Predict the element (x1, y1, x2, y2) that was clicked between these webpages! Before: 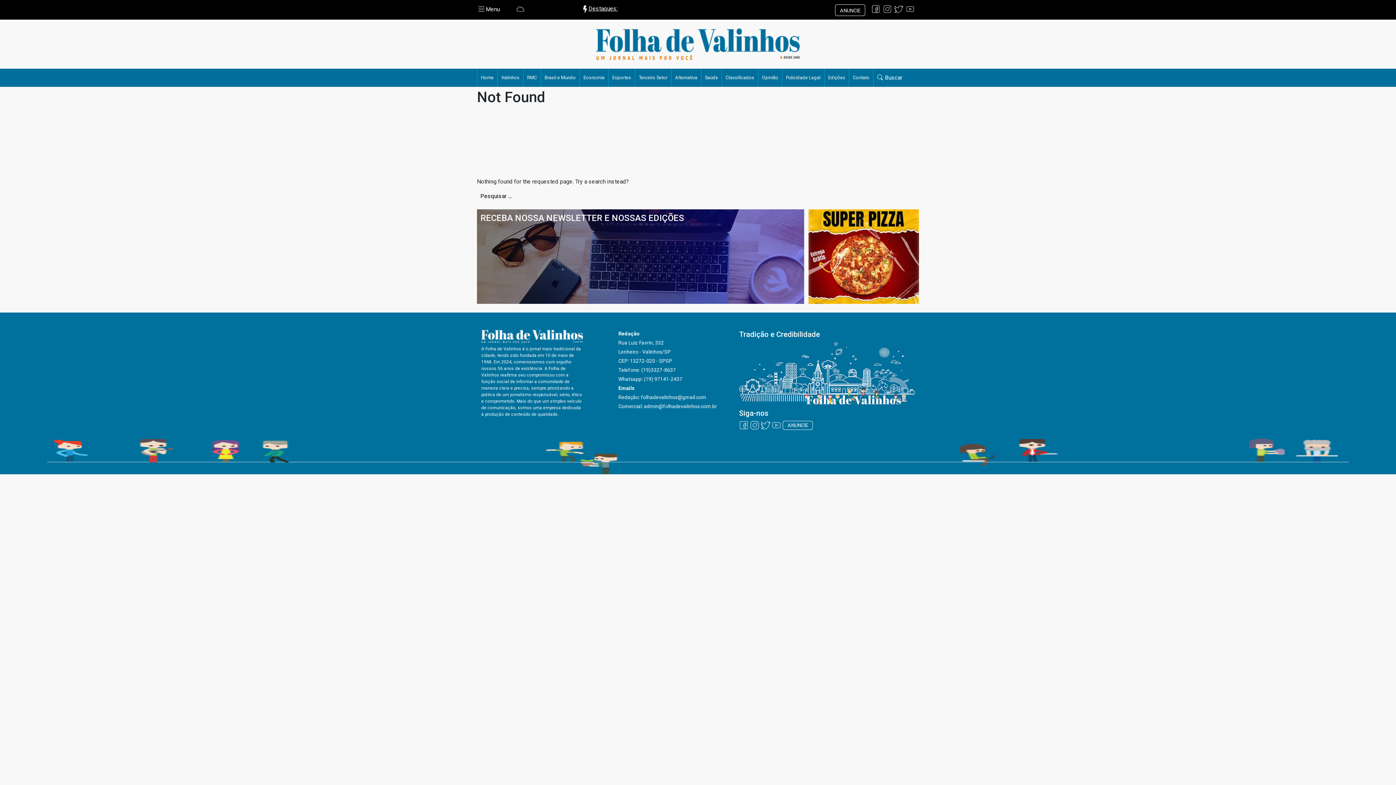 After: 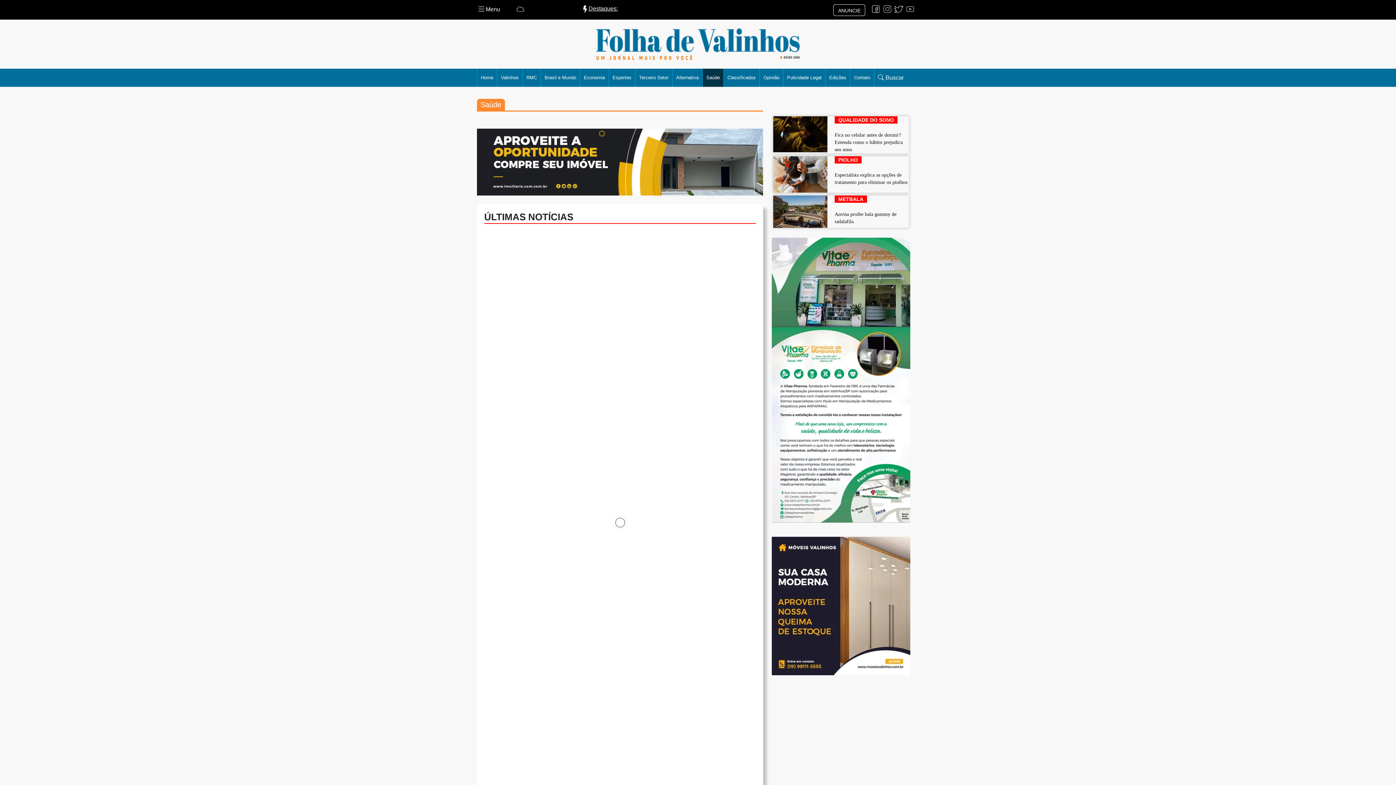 Action: label: Saúde bbox: (701, 68, 721, 86)